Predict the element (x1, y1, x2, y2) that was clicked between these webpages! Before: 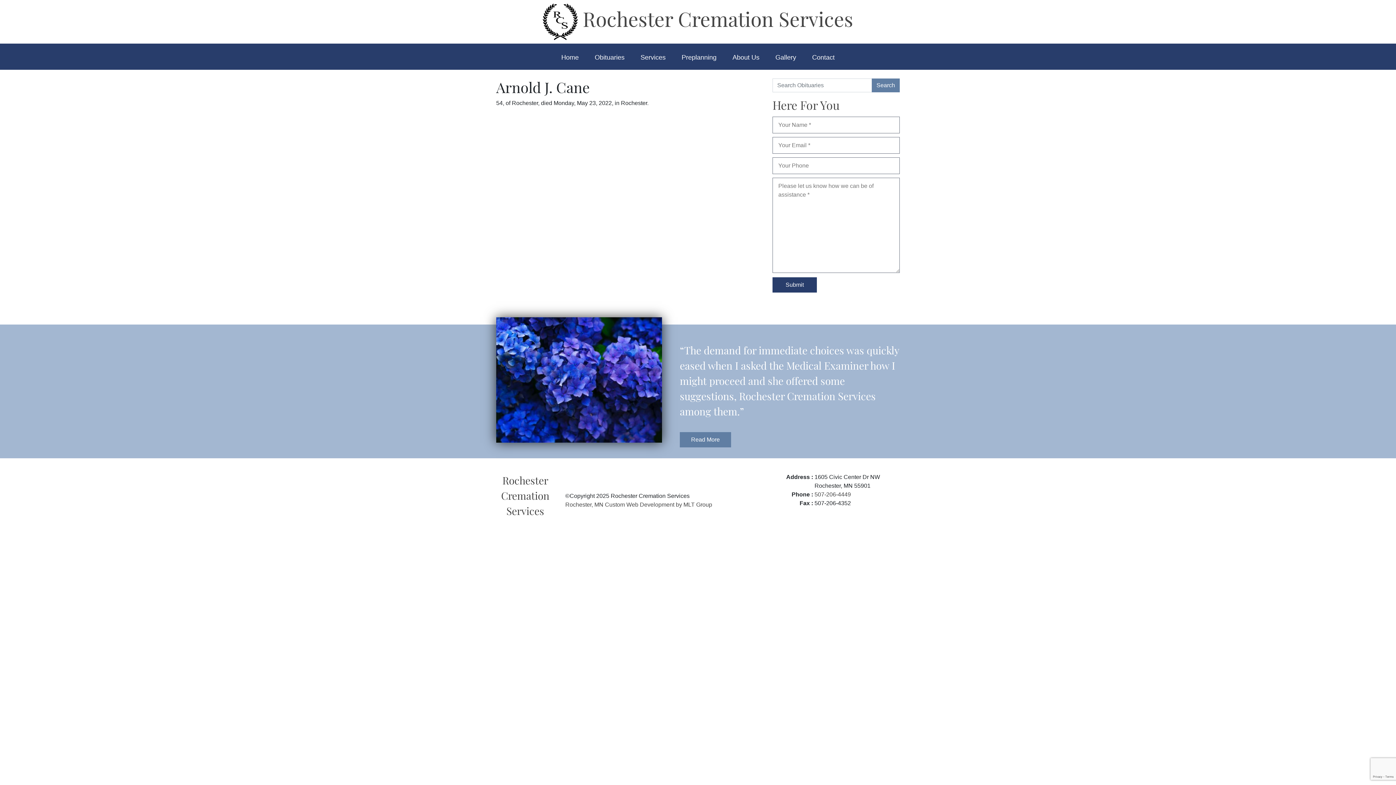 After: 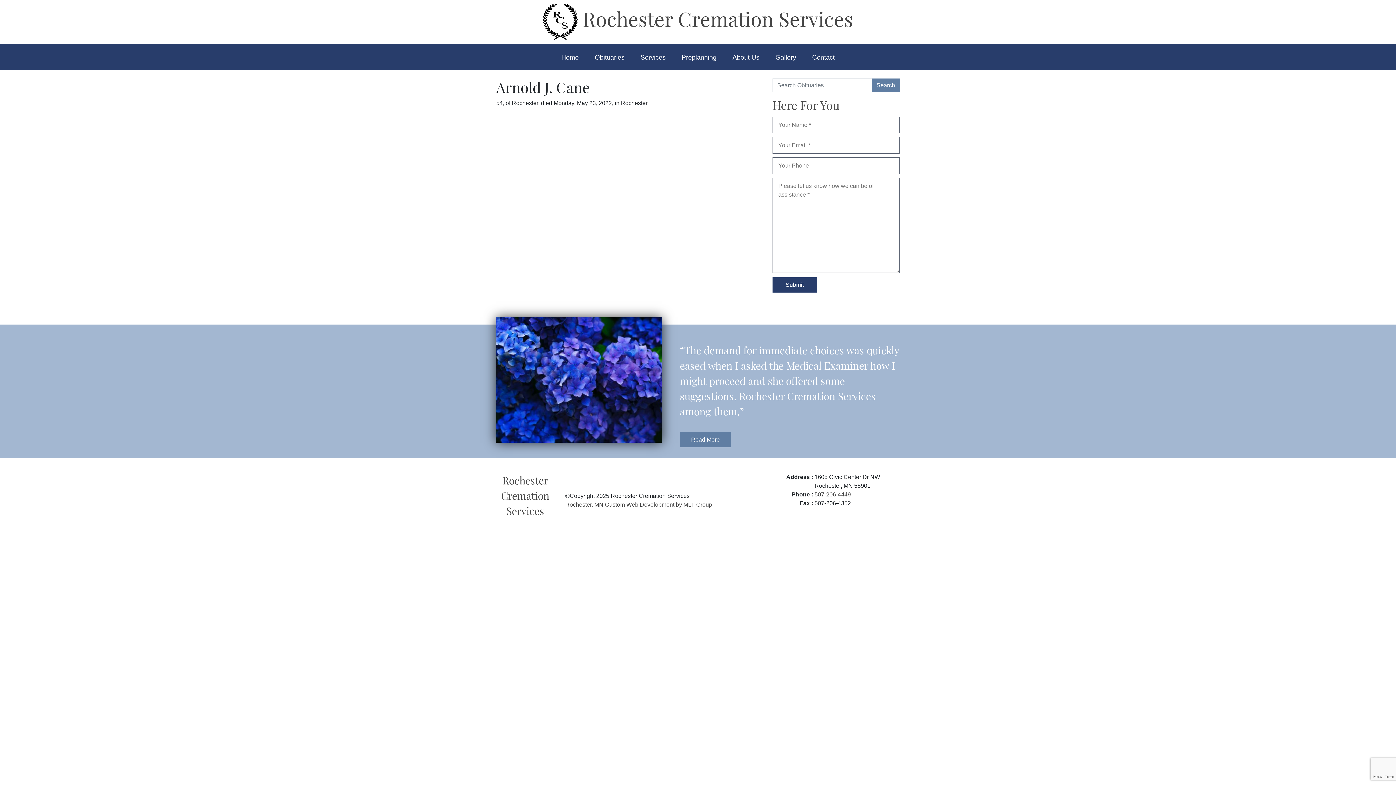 Action: bbox: (565, 501, 712, 507) label: Rochester, MN Custom Web Development by MLT Group